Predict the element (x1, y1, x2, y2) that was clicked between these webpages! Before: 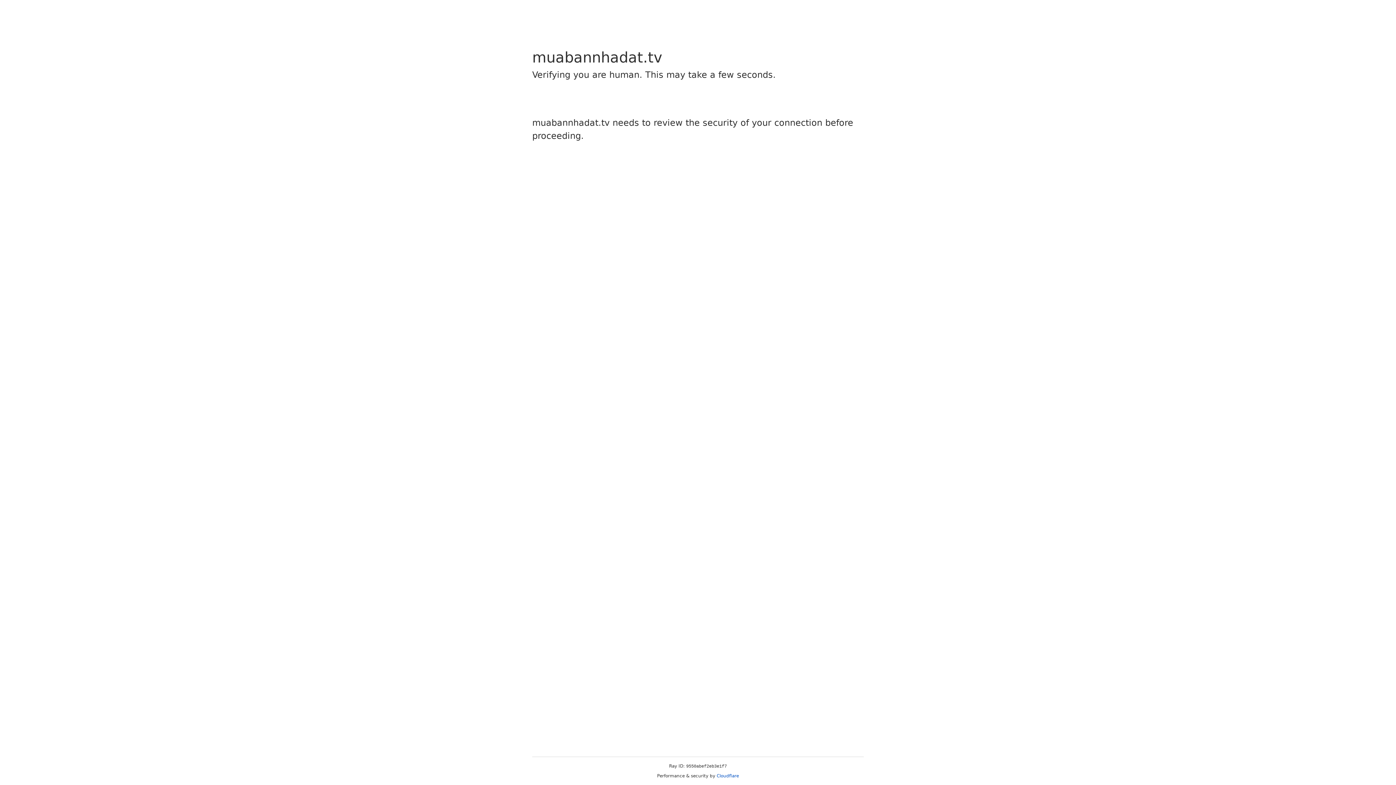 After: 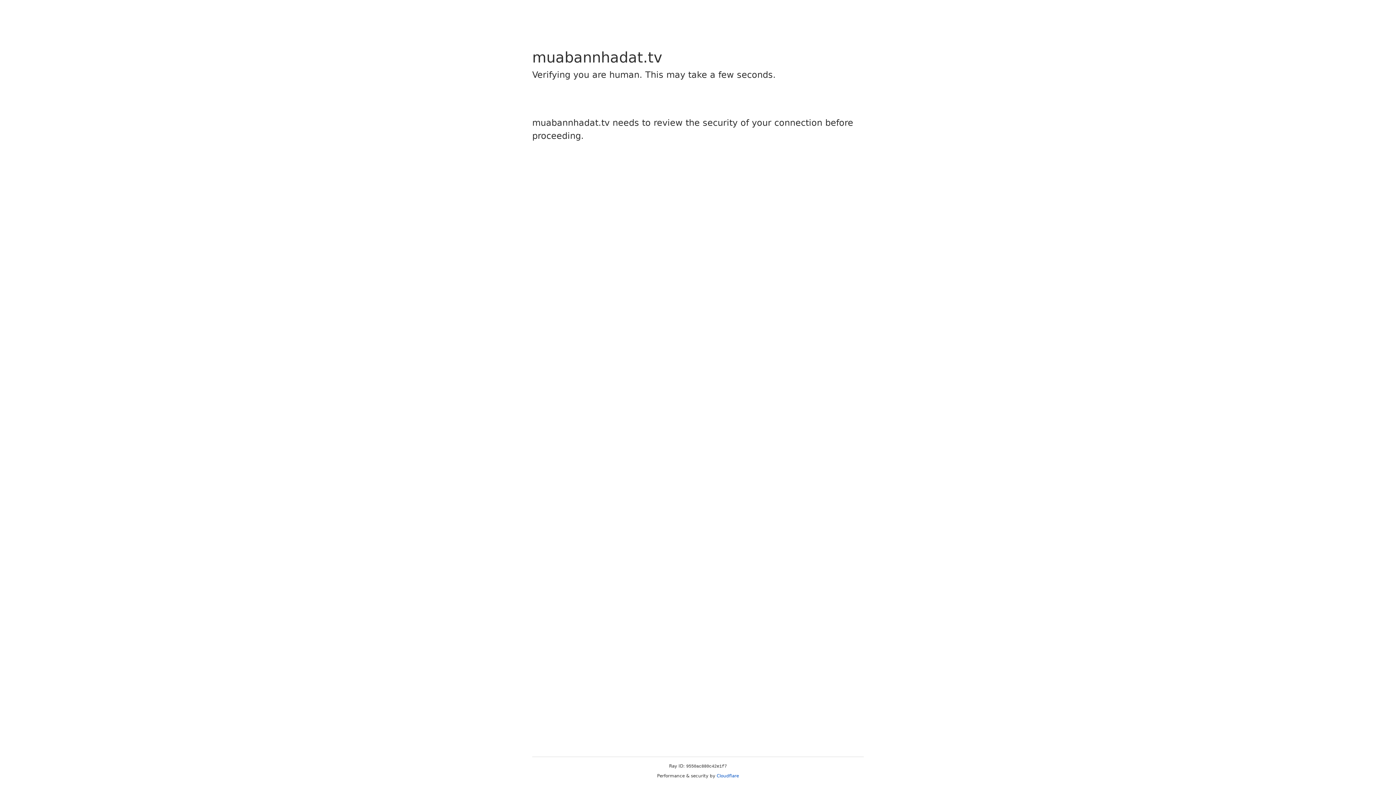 Action: bbox: (716, 773, 739, 778) label: Cloudflare